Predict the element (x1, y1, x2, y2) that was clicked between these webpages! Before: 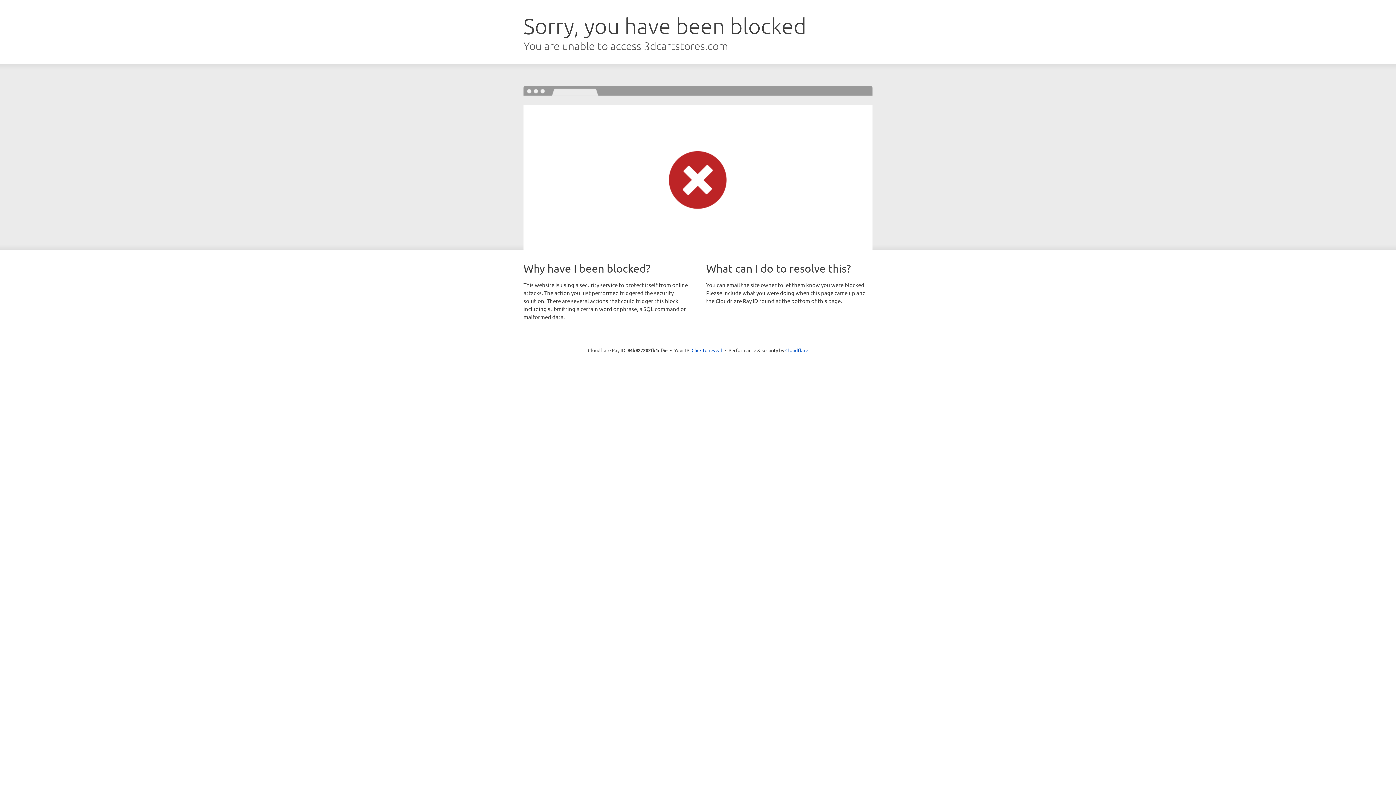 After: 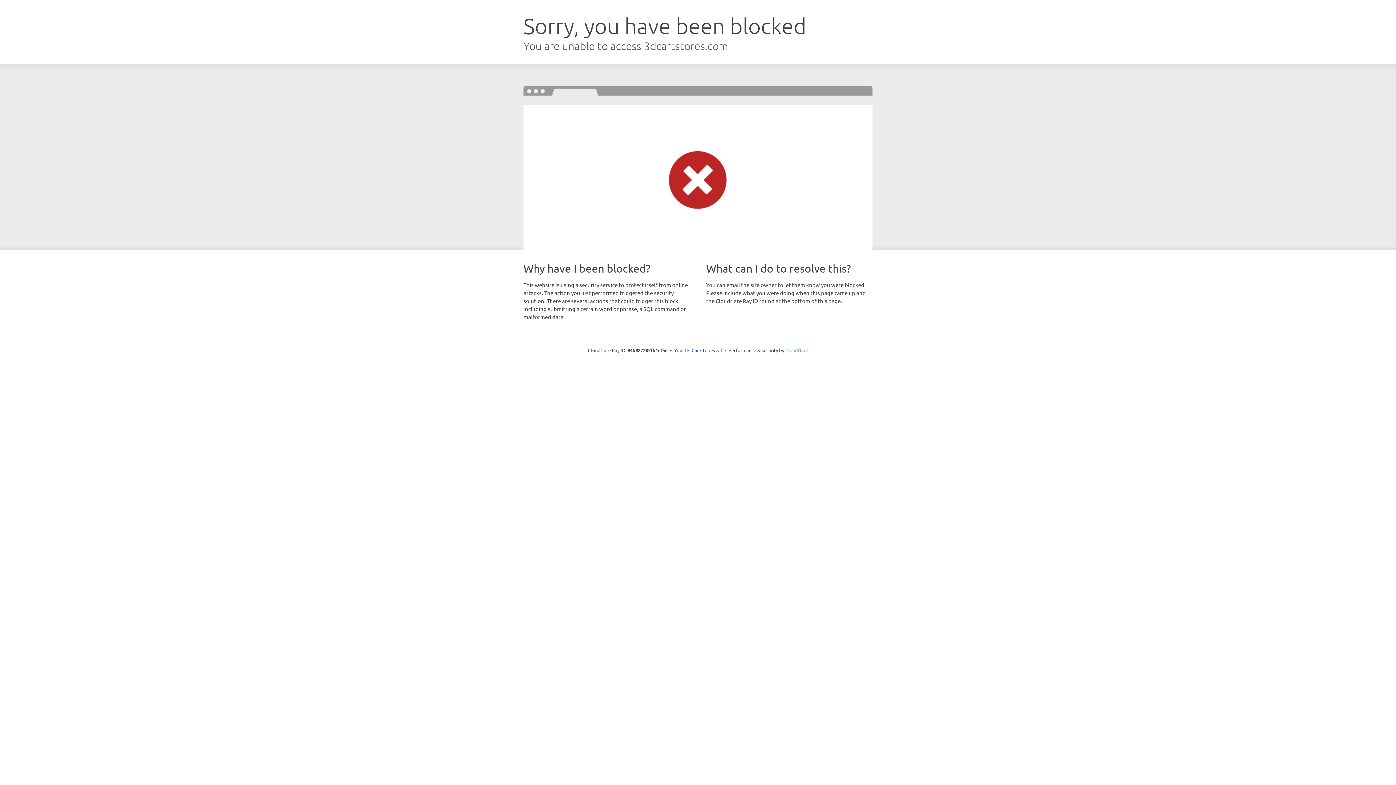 Action: label: Cloudflare bbox: (785, 347, 808, 353)